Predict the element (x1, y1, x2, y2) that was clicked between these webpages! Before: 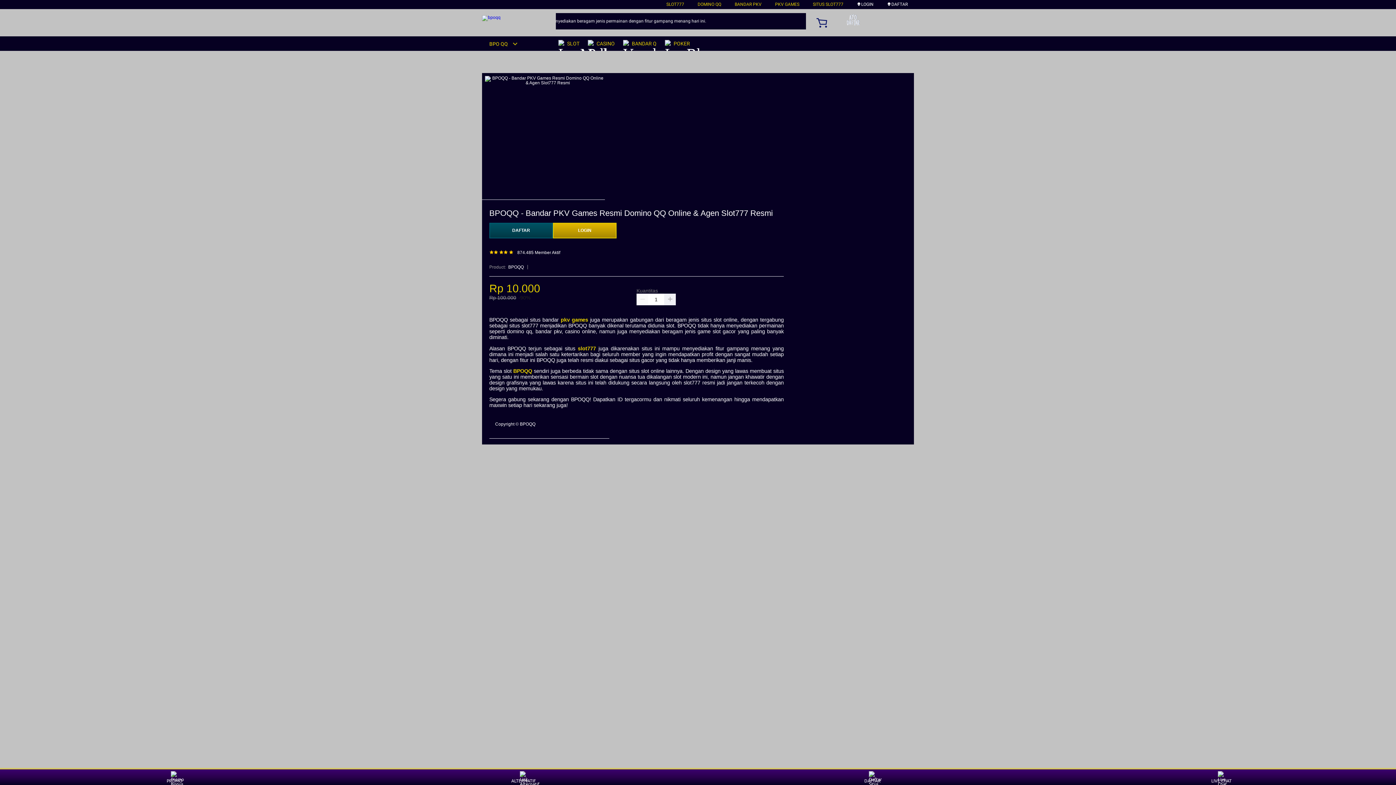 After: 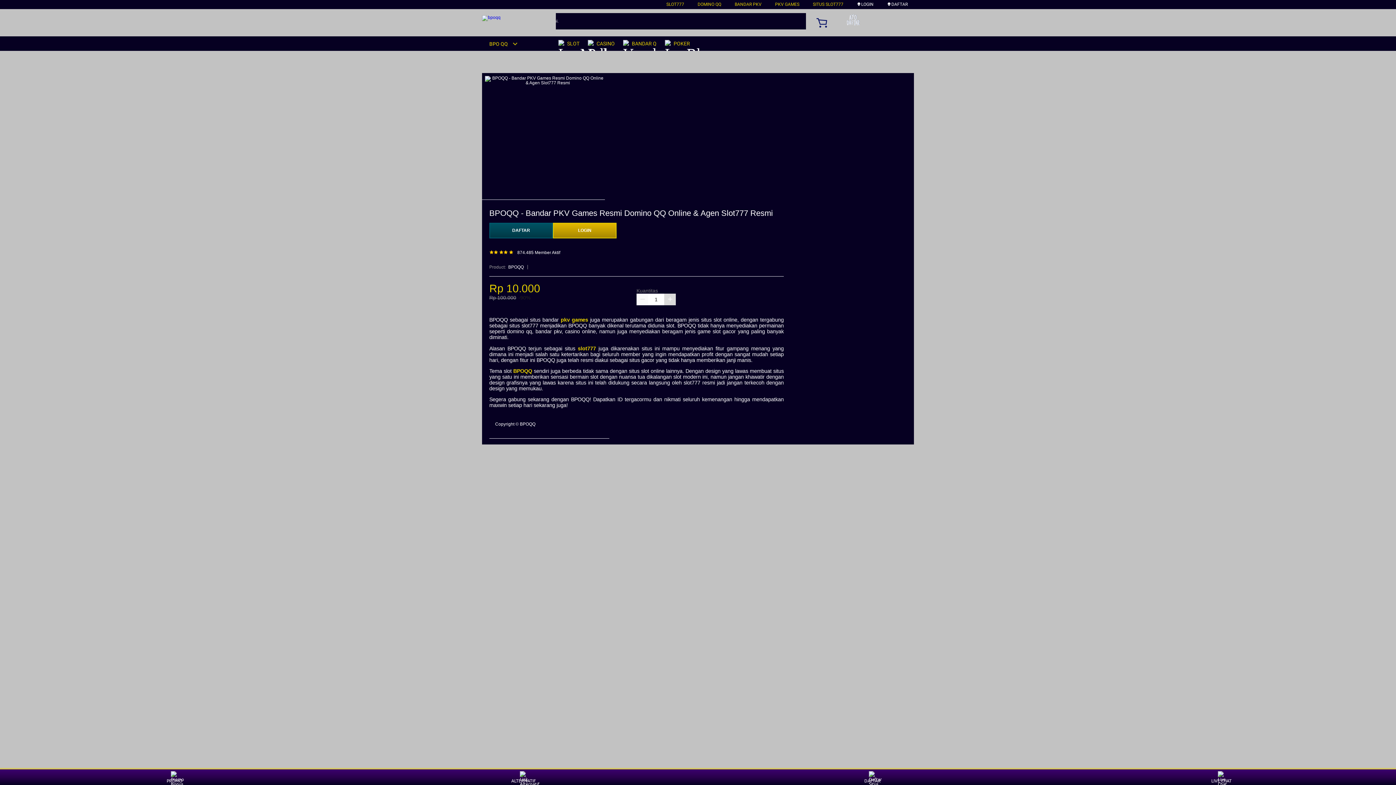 Action: bbox: (664, 293, 676, 305)